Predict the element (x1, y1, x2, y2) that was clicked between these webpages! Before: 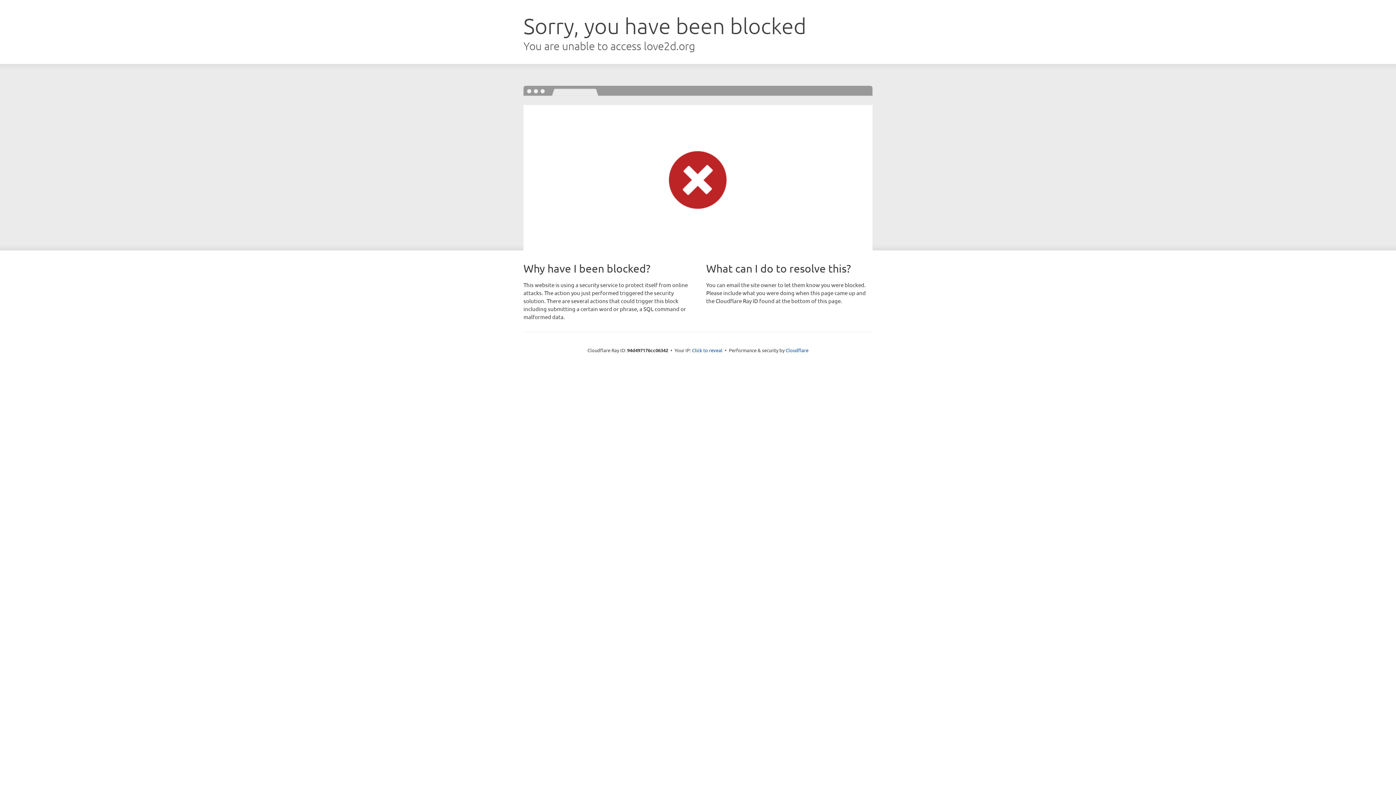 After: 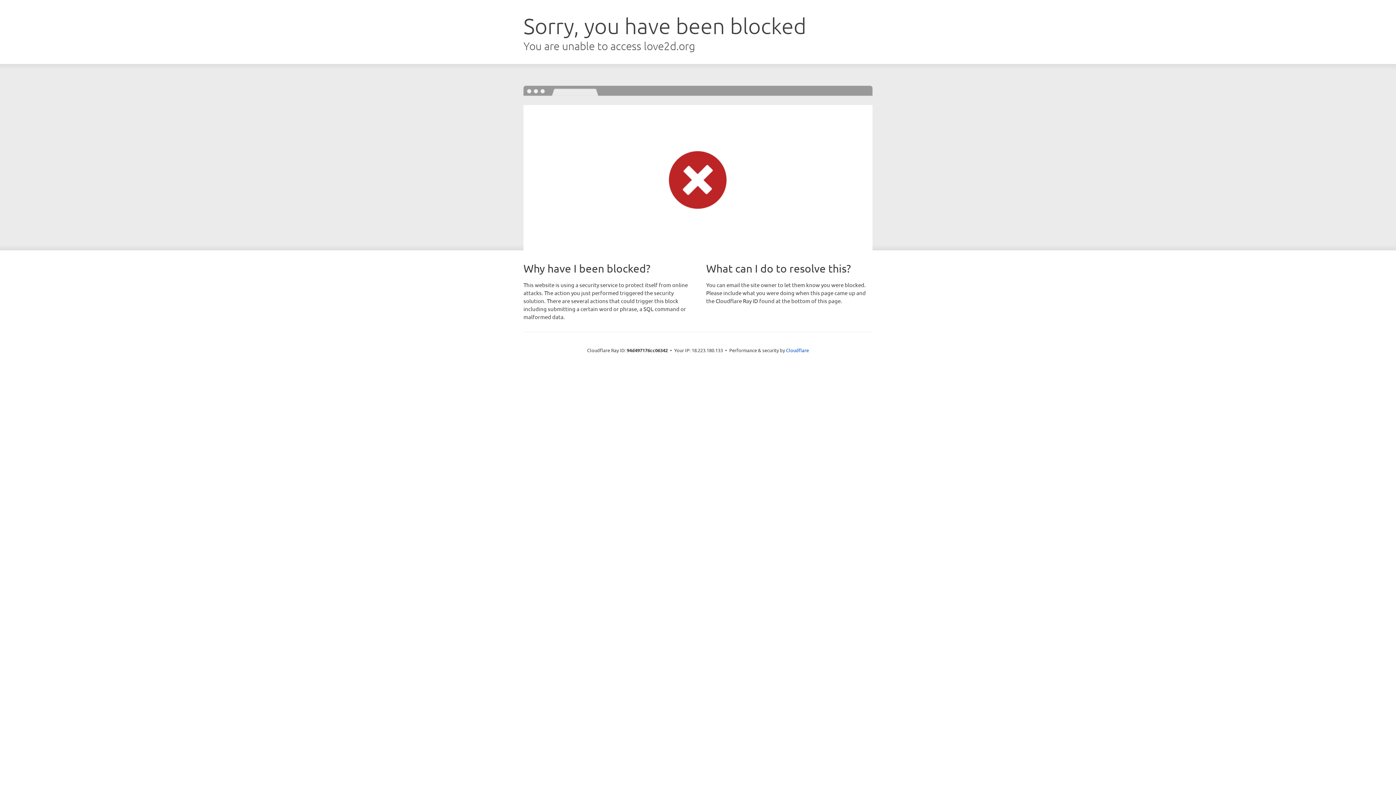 Action: label: Click to reveal bbox: (692, 346, 722, 353)